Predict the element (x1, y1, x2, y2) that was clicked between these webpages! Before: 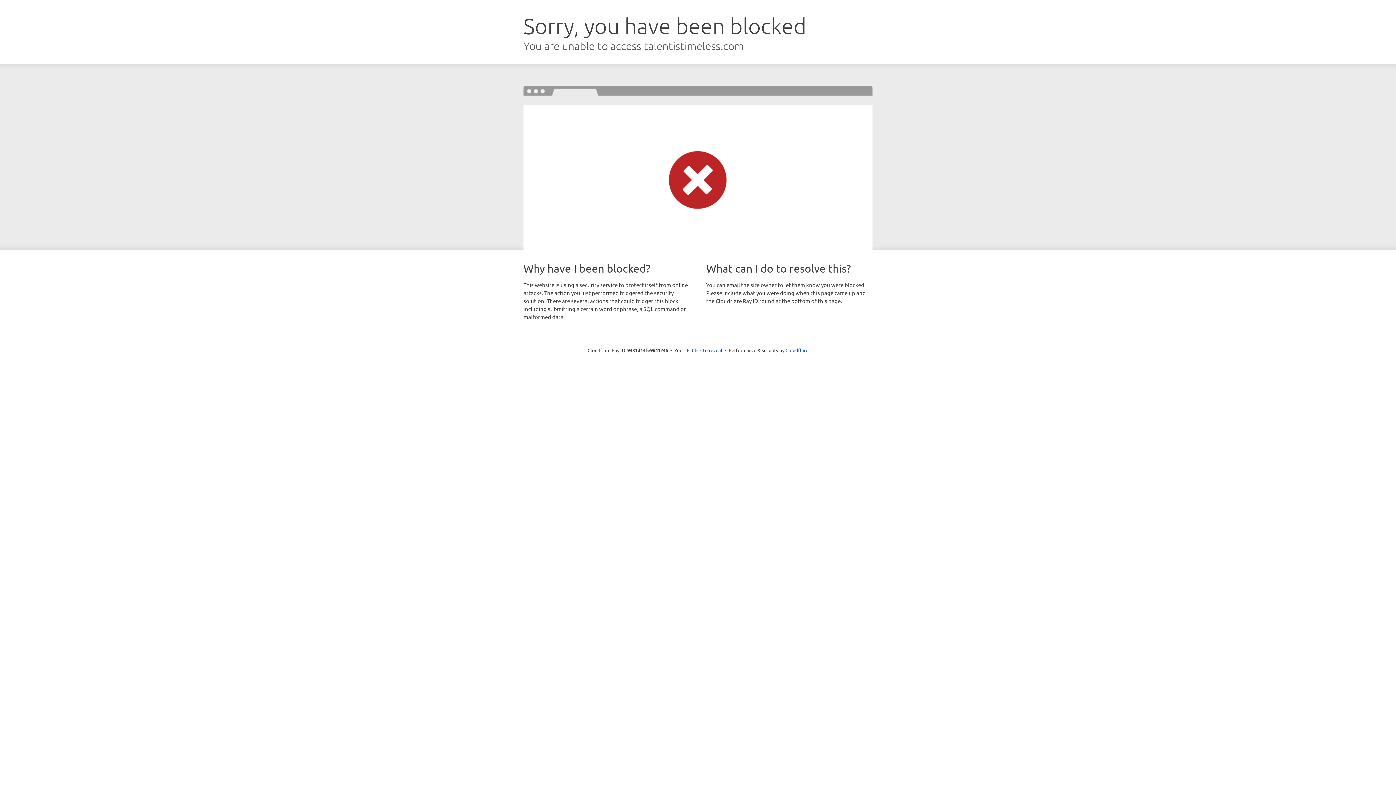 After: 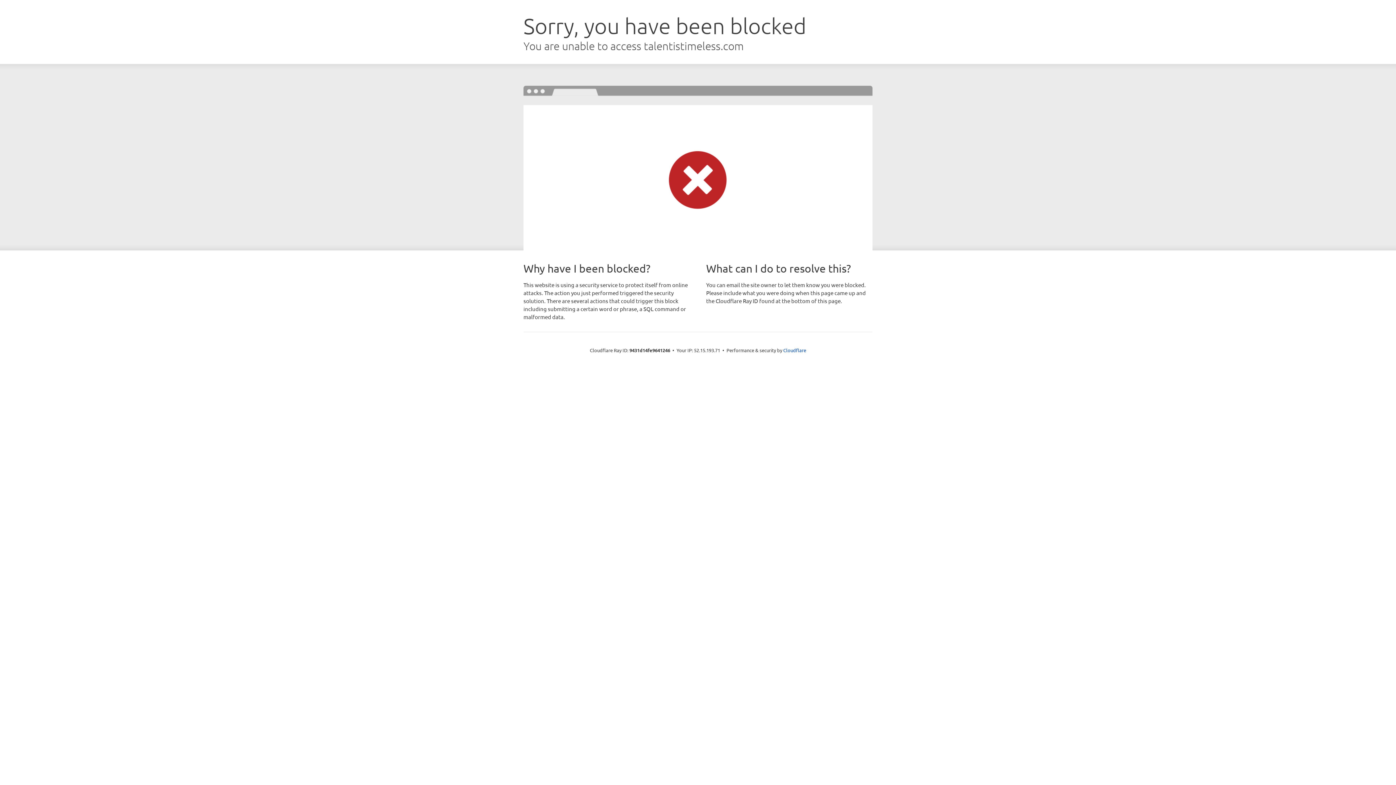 Action: bbox: (692, 346, 722, 353) label: Click to reveal